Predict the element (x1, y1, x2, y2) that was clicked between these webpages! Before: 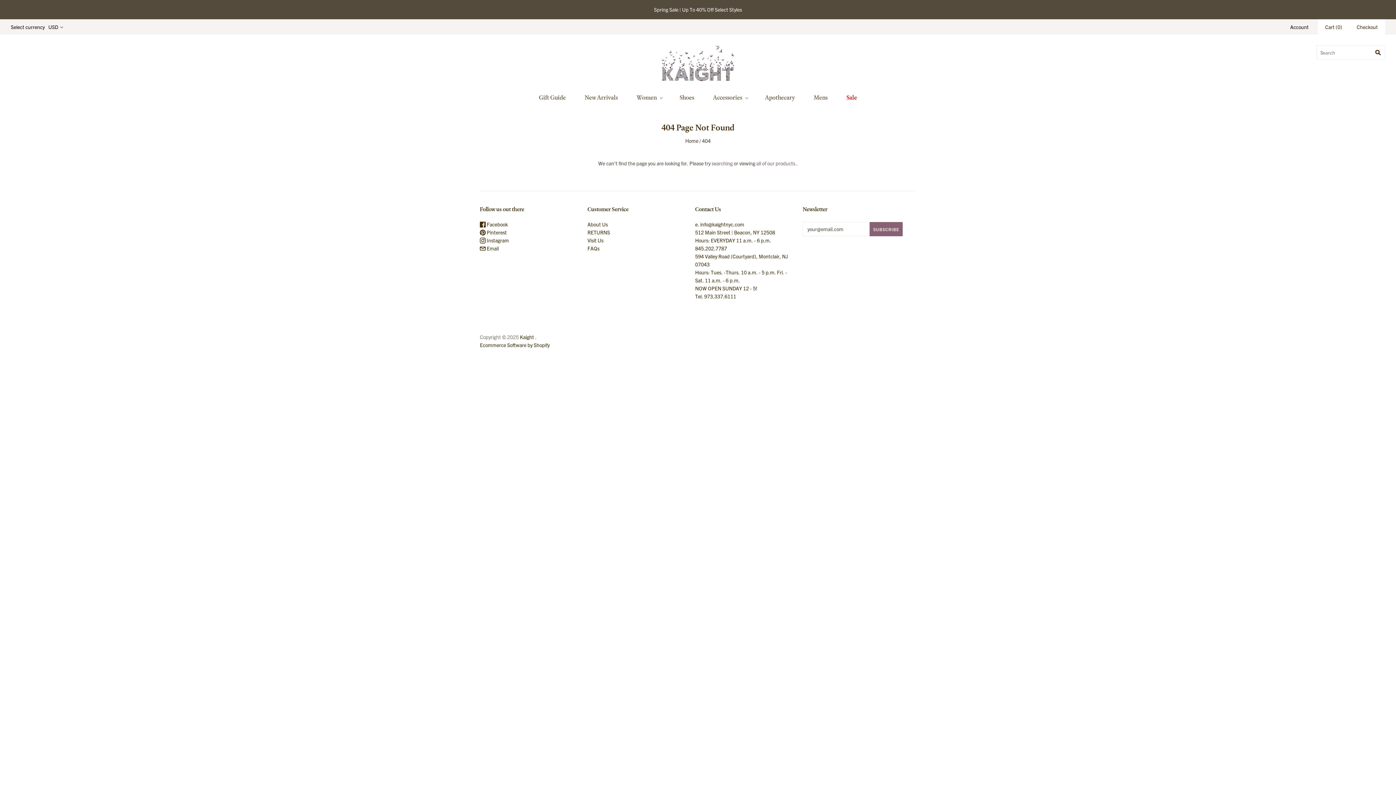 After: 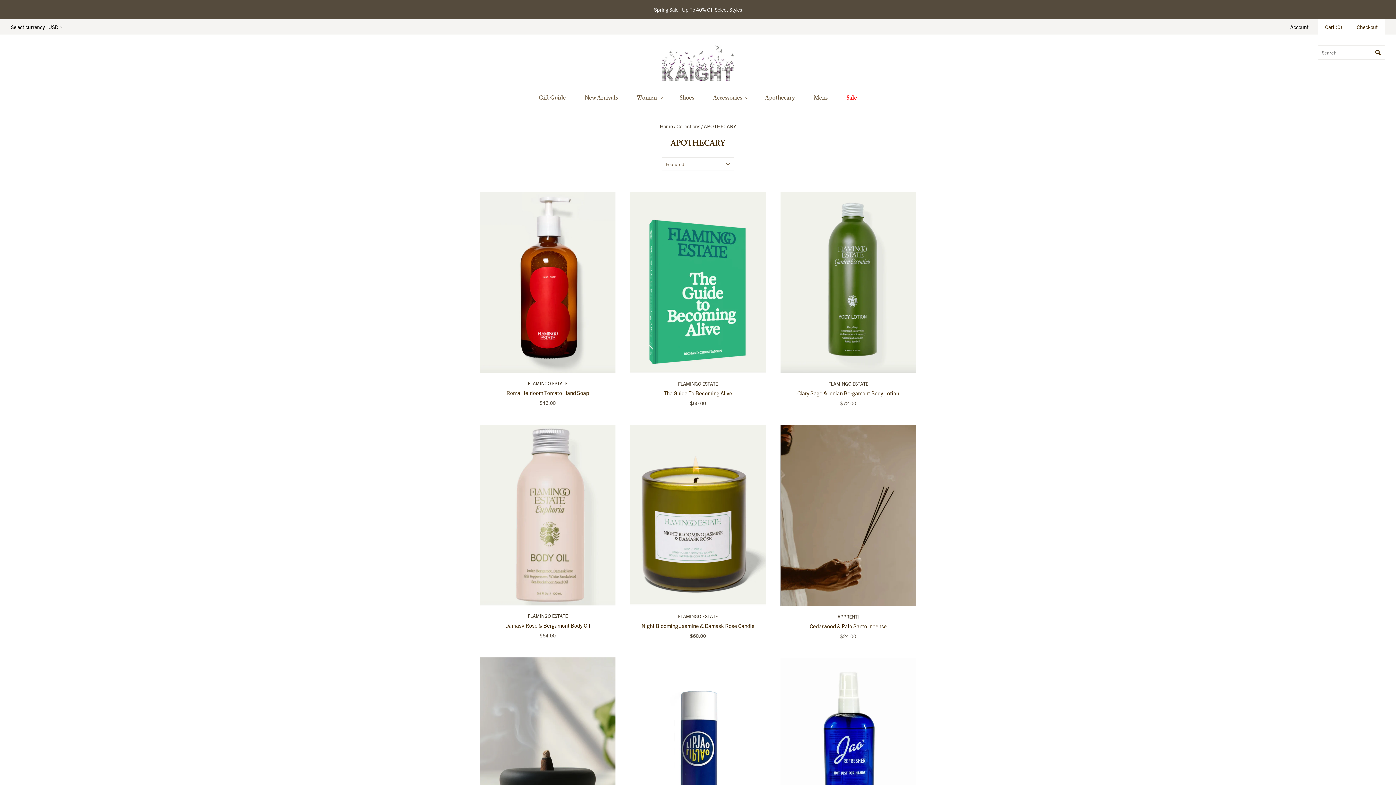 Action: bbox: (755, 86, 804, 107) label: Apothecary